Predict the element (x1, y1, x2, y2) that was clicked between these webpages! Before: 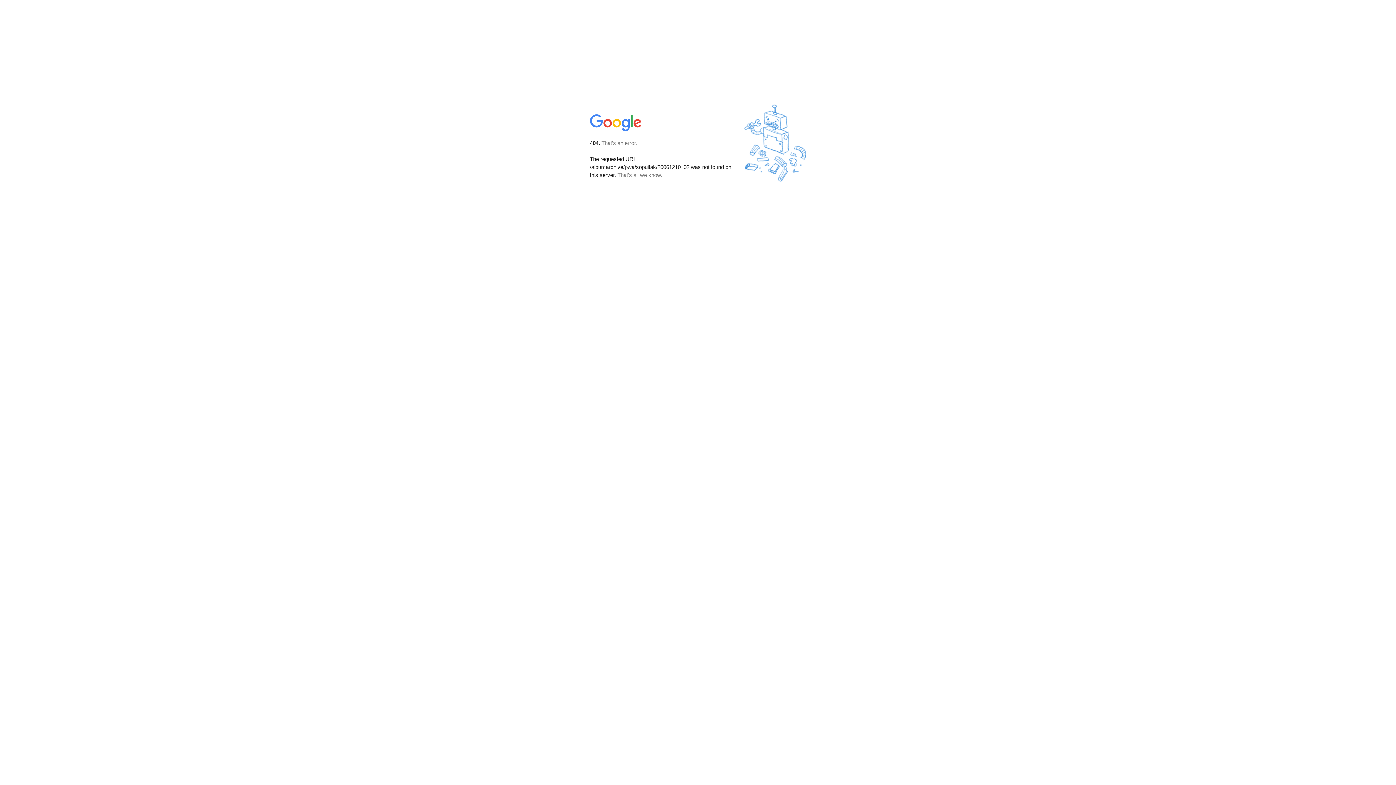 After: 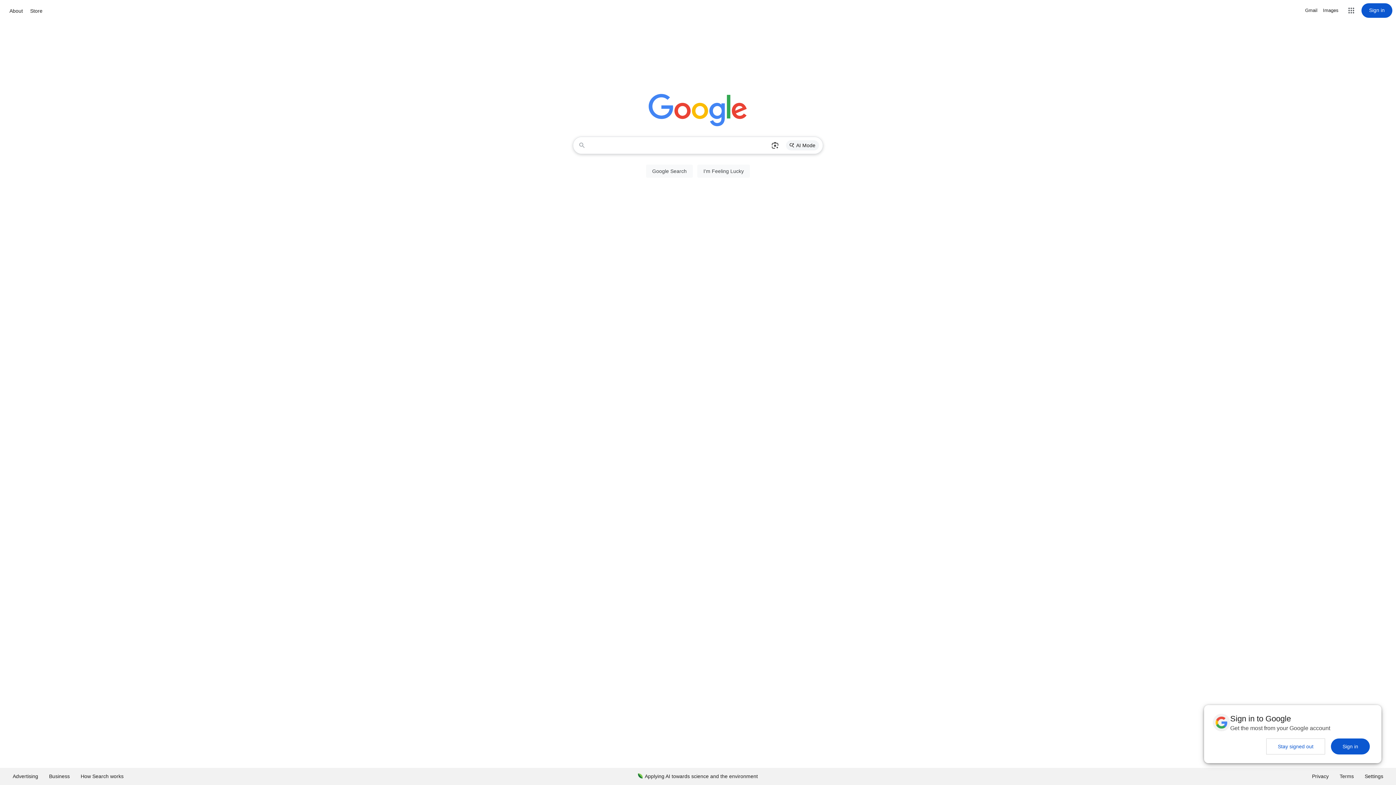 Action: bbox: (590, 127, 642, 134)